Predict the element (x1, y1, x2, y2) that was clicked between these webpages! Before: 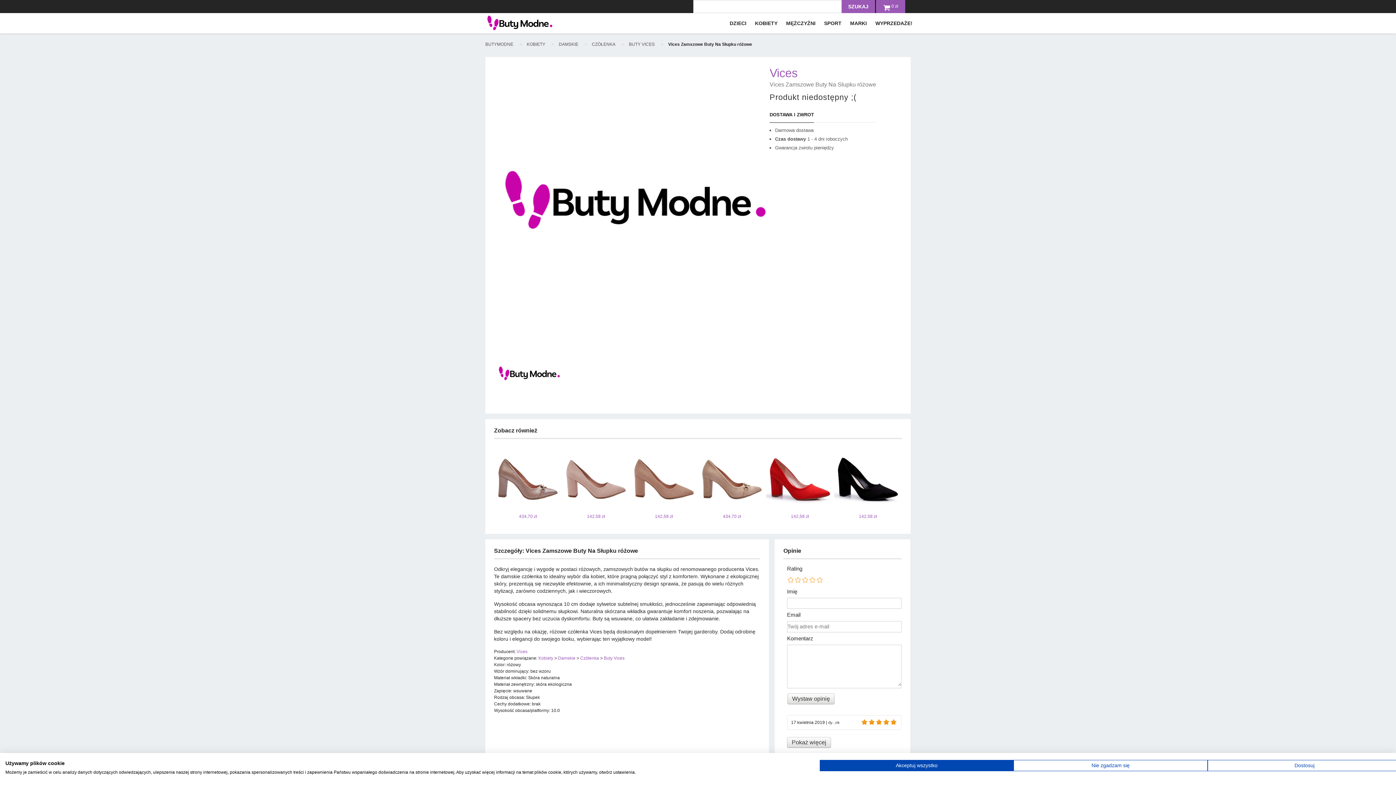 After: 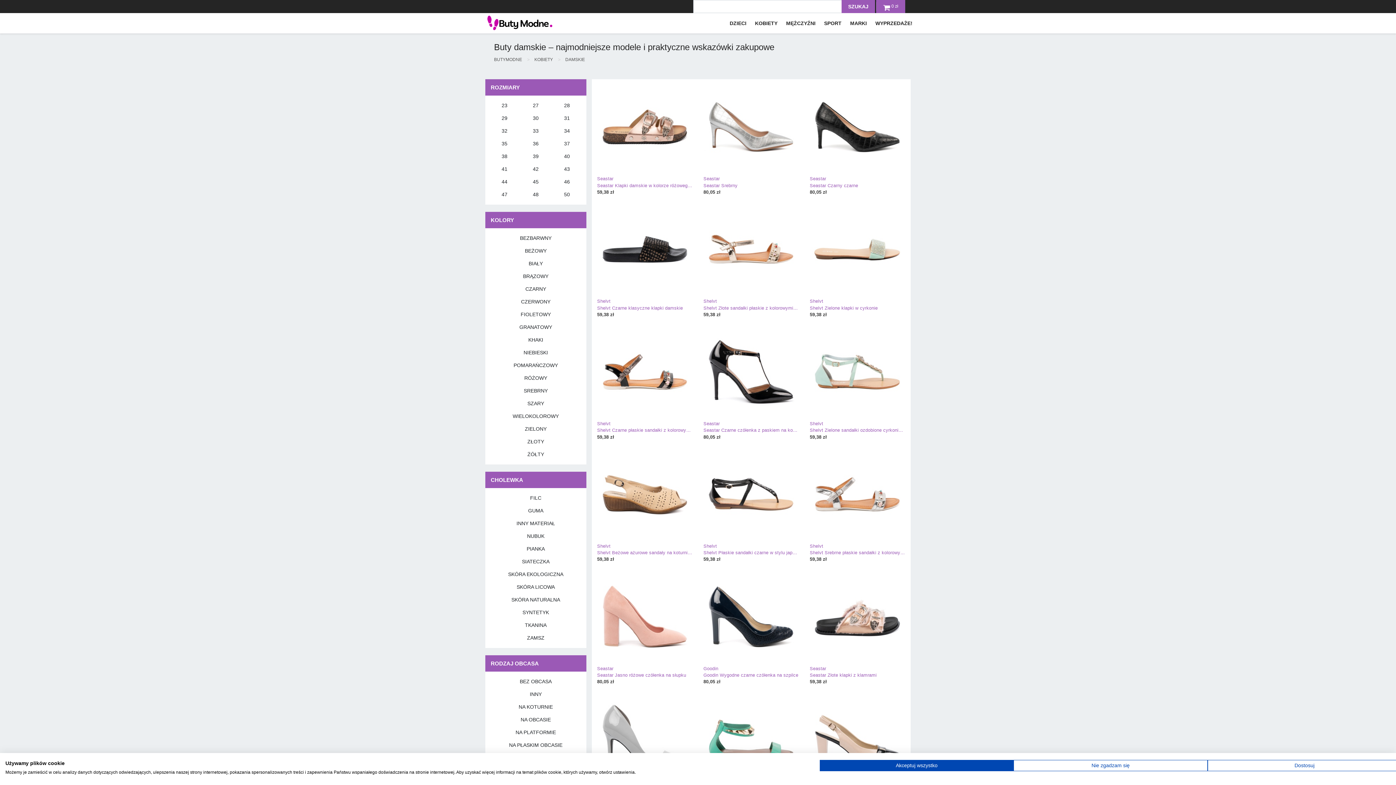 Action: label: Damskie bbox: (558, 656, 575, 661)